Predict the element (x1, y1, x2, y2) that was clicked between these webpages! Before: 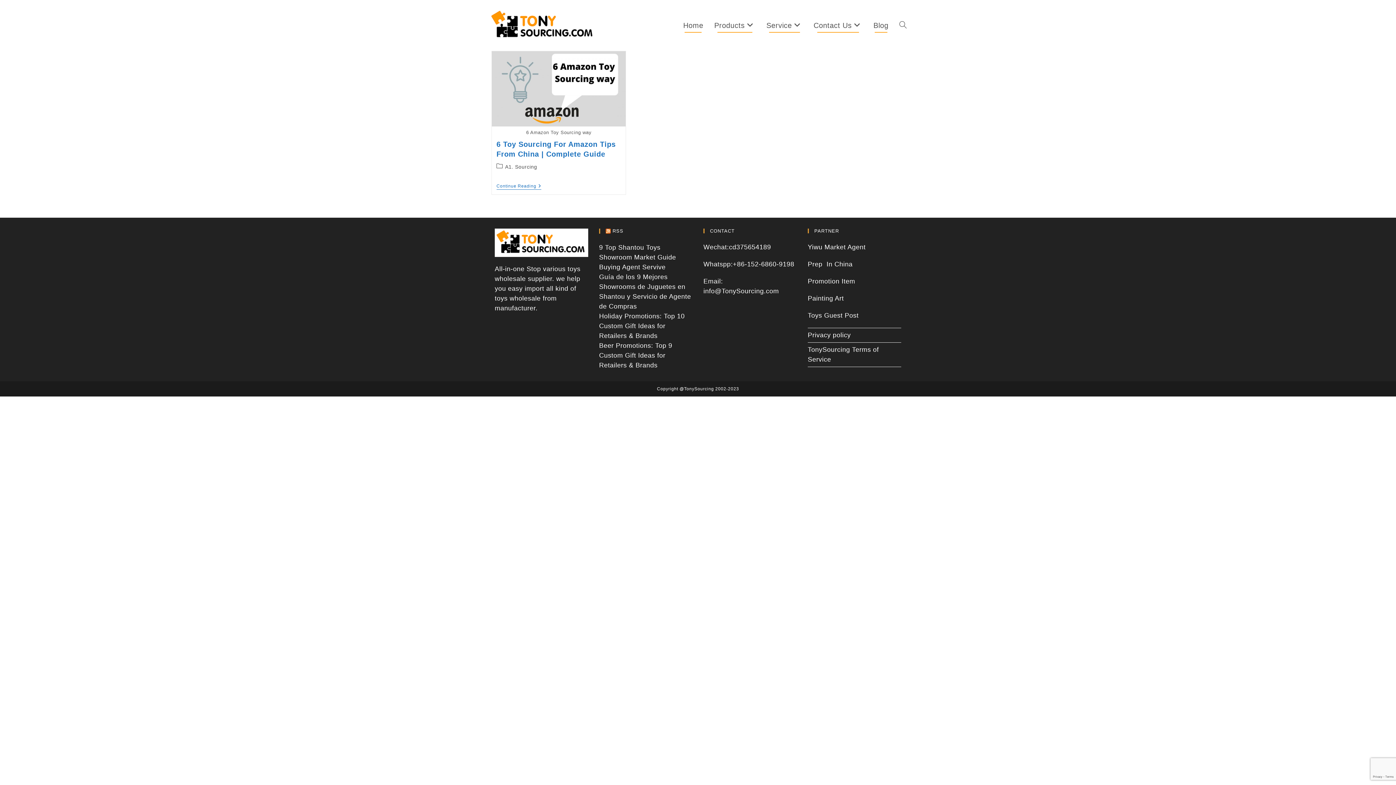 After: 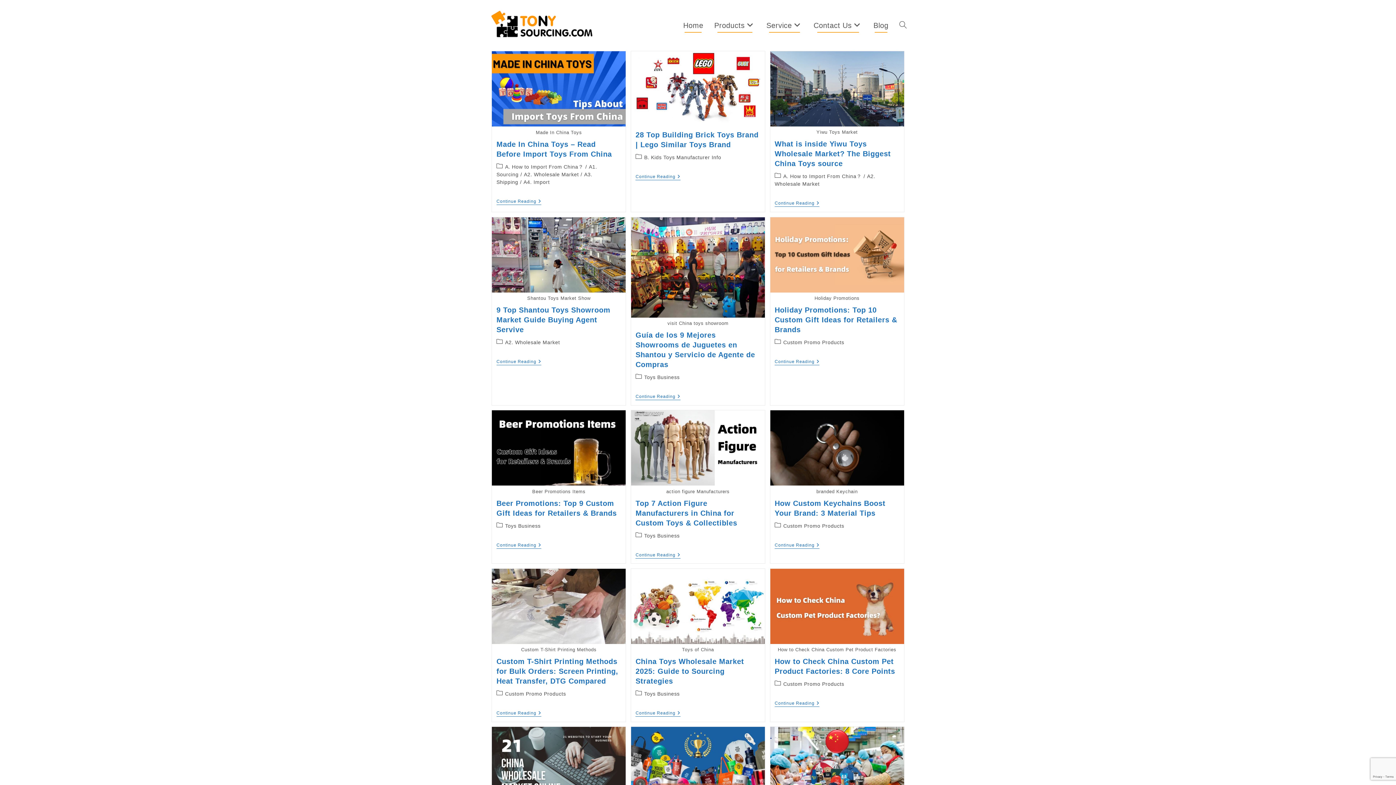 Action: label: Blog bbox: (868, 0, 894, 50)